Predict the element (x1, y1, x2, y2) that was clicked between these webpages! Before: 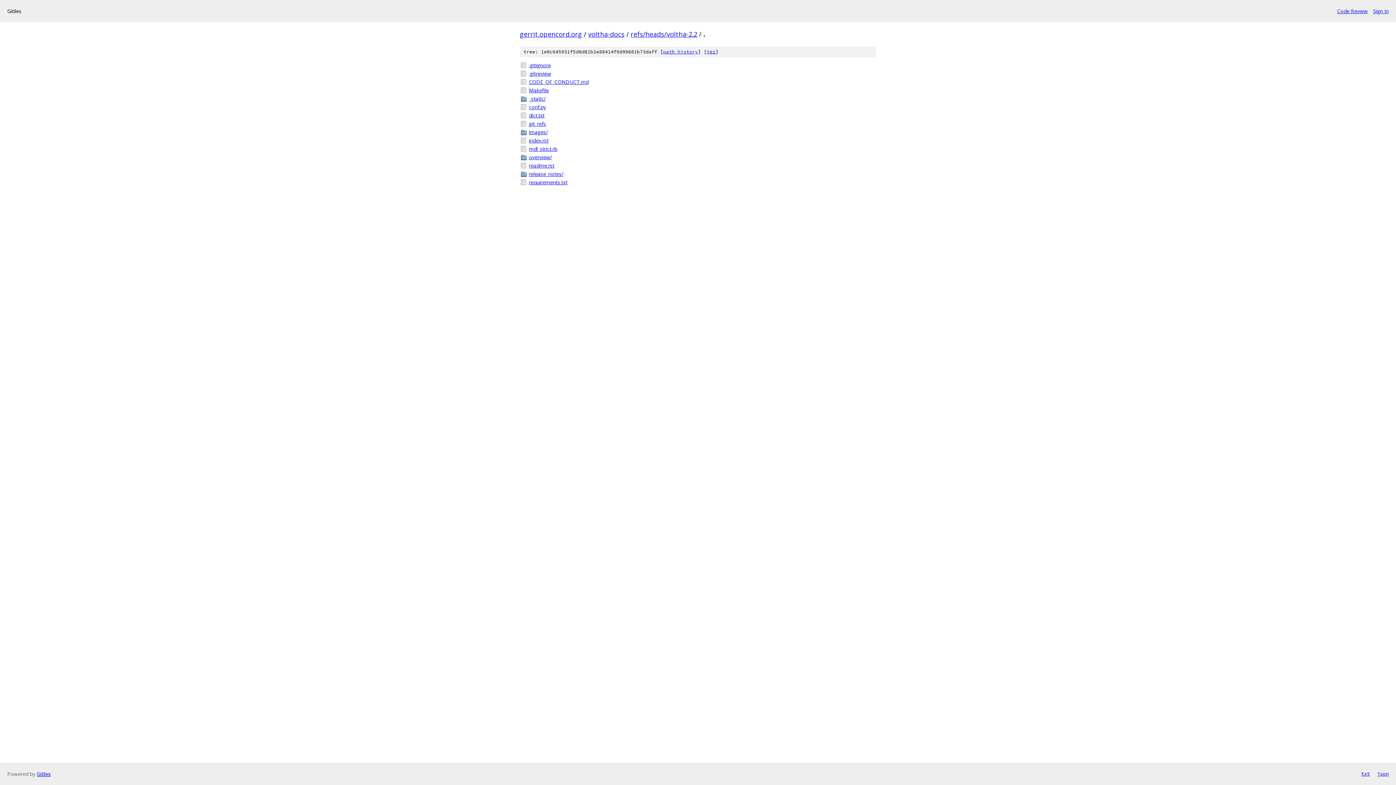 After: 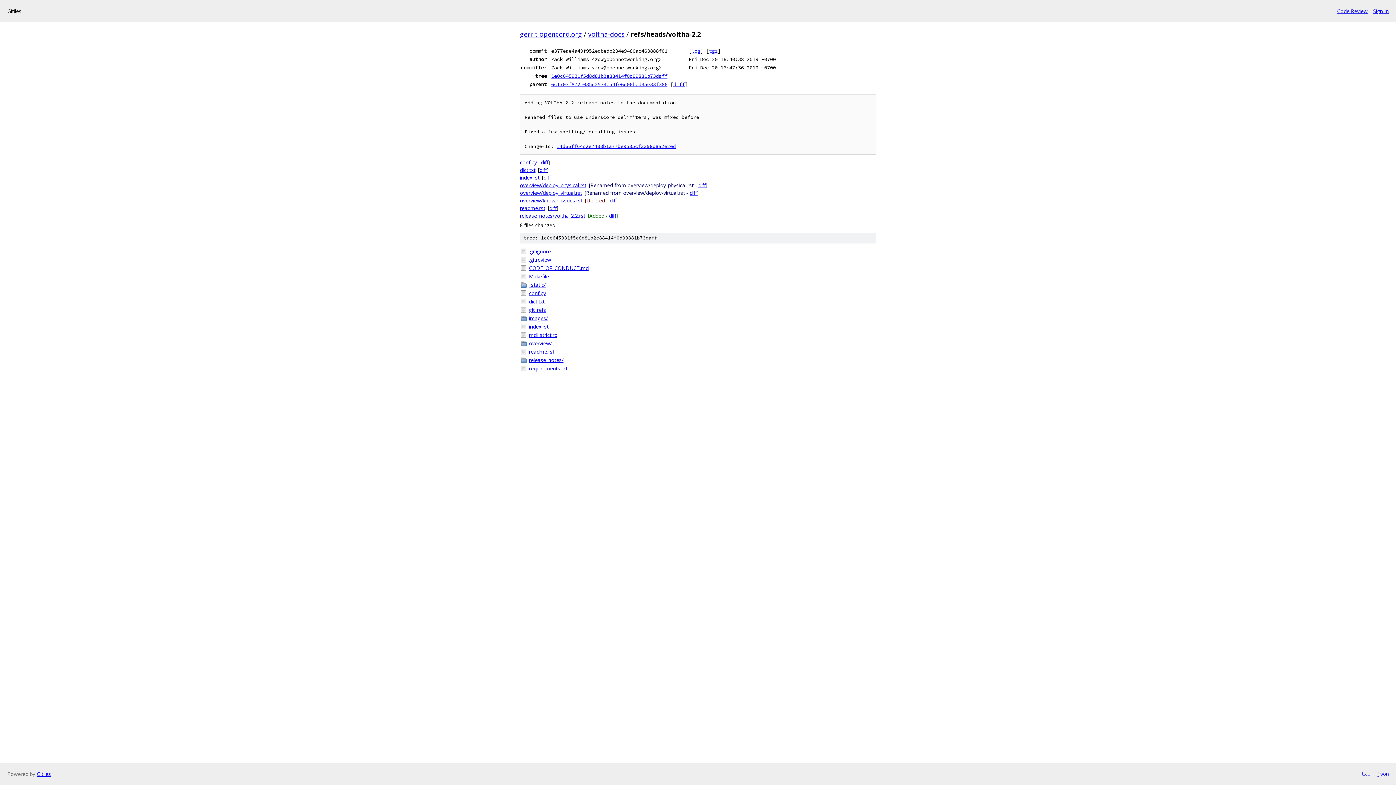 Action: label: refs/heads/voltha-2.2 bbox: (630, 29, 697, 38)